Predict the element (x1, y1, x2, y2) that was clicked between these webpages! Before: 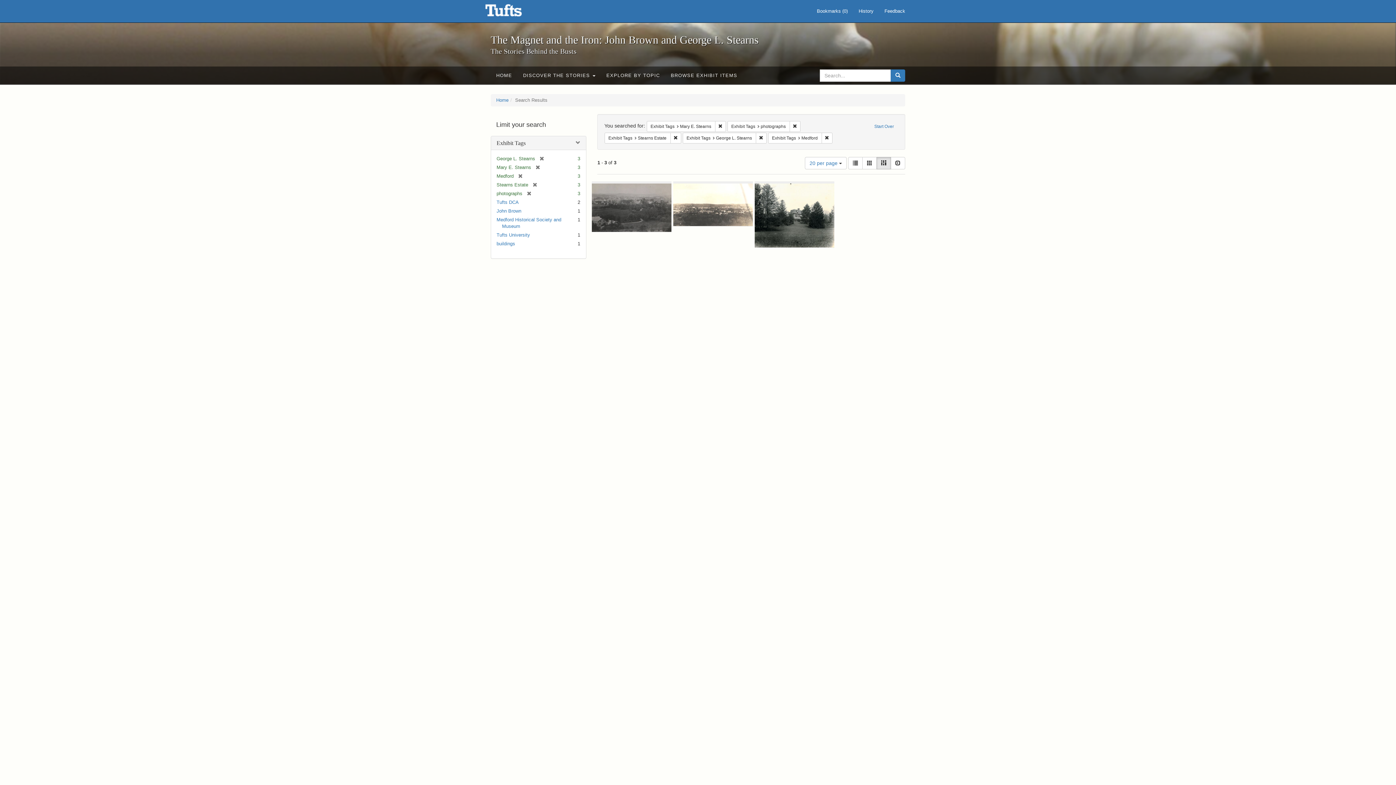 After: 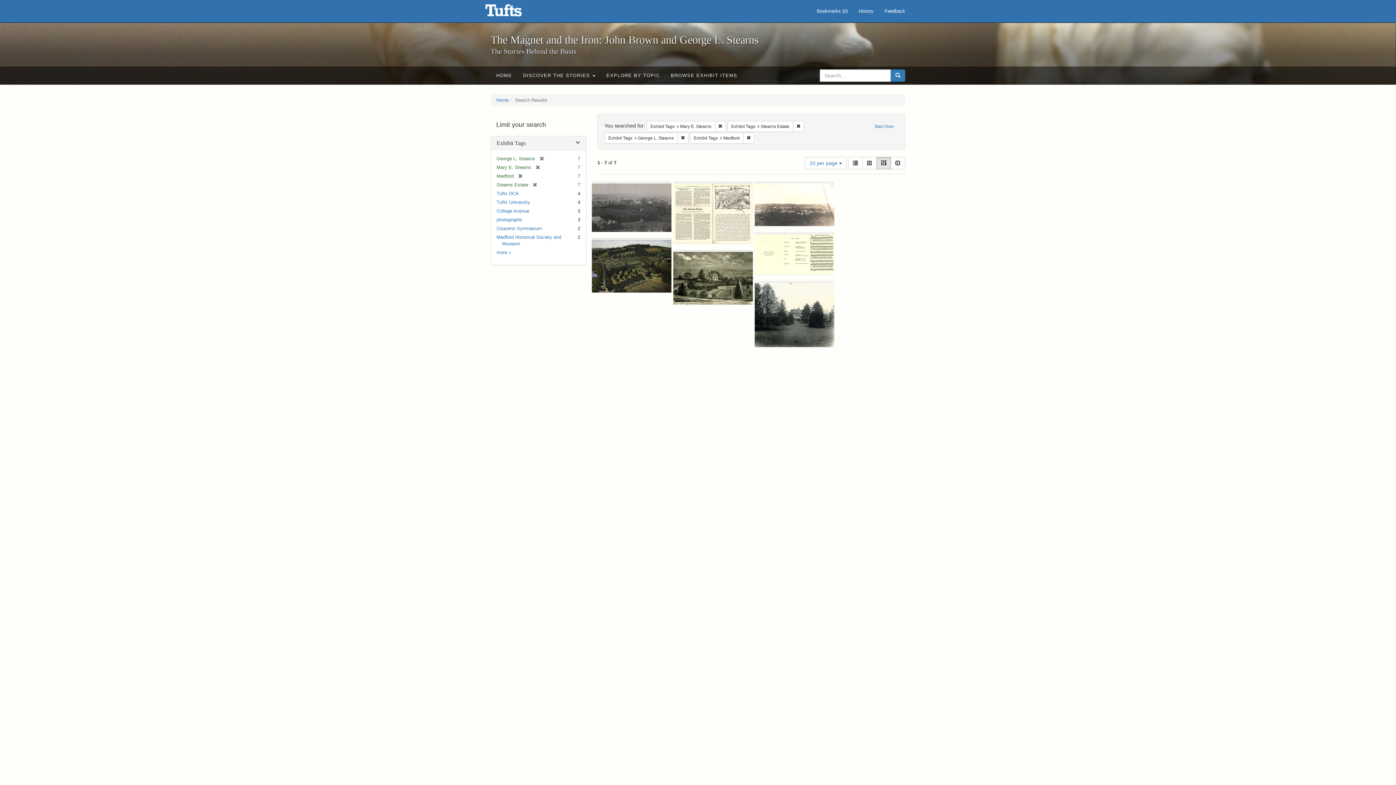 Action: label: [remove] bbox: (522, 190, 531, 196)